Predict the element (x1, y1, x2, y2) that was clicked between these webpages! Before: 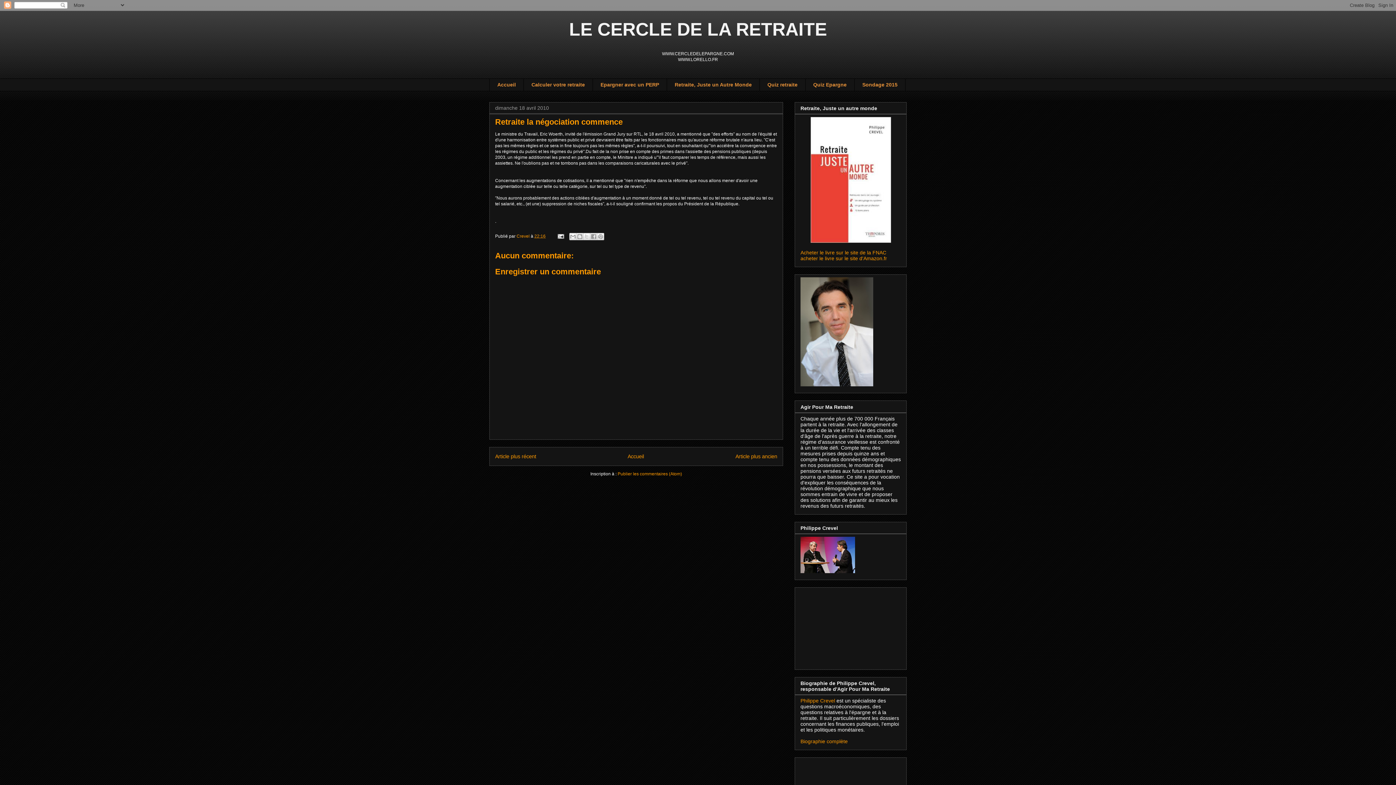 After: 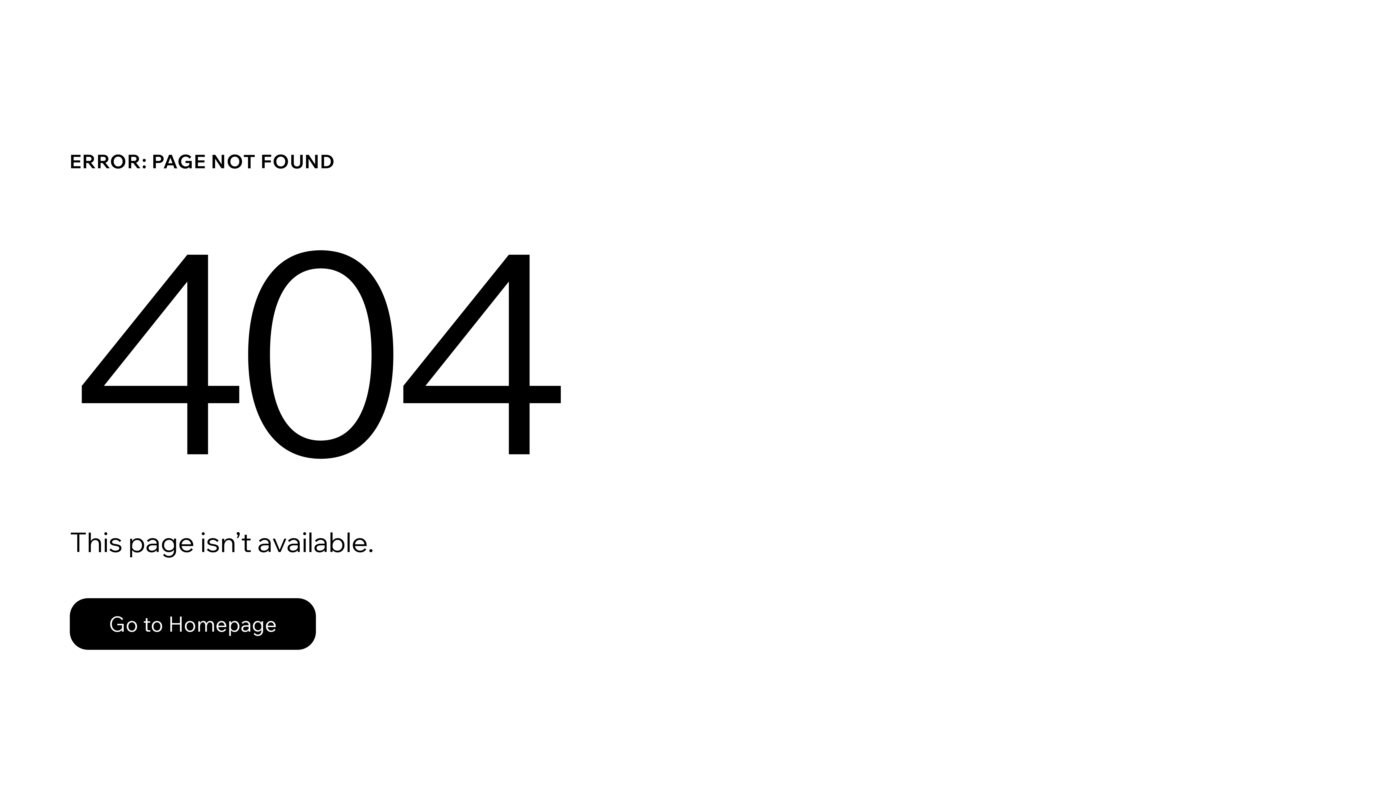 Action: label: Quiz Epargne bbox: (805, 78, 854, 91)